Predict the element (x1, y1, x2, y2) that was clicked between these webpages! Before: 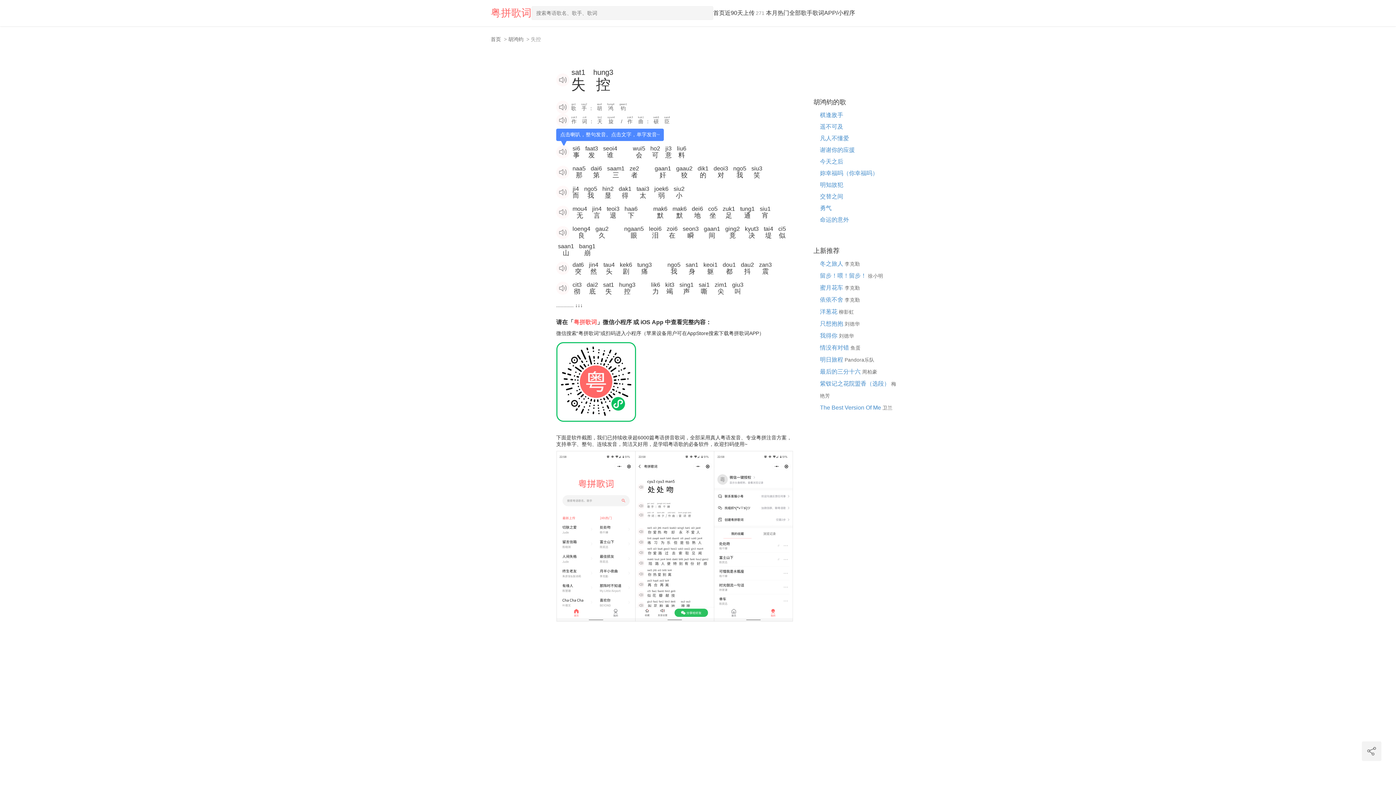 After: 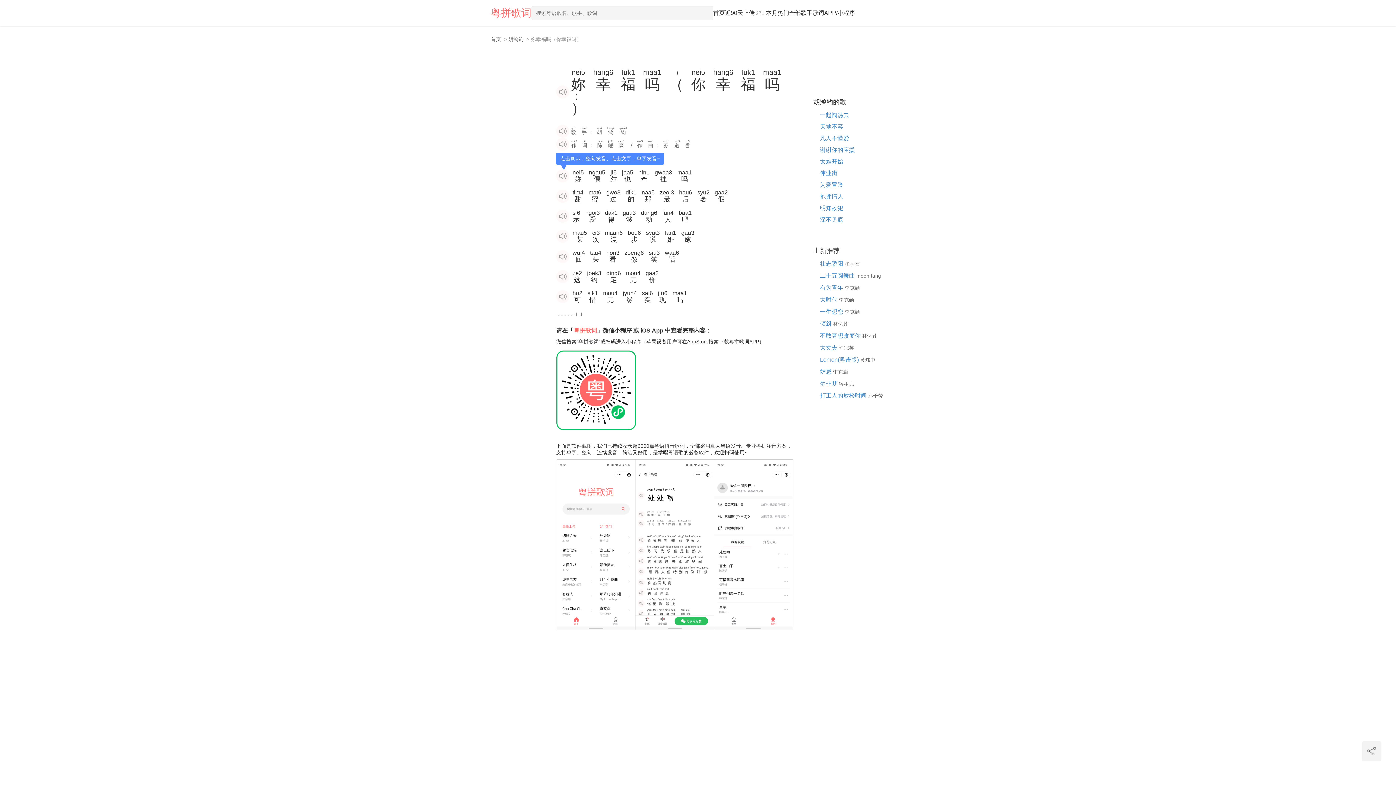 Action: bbox: (820, 166, 878, 179) label: 妳幸福吗（你幸福吗）